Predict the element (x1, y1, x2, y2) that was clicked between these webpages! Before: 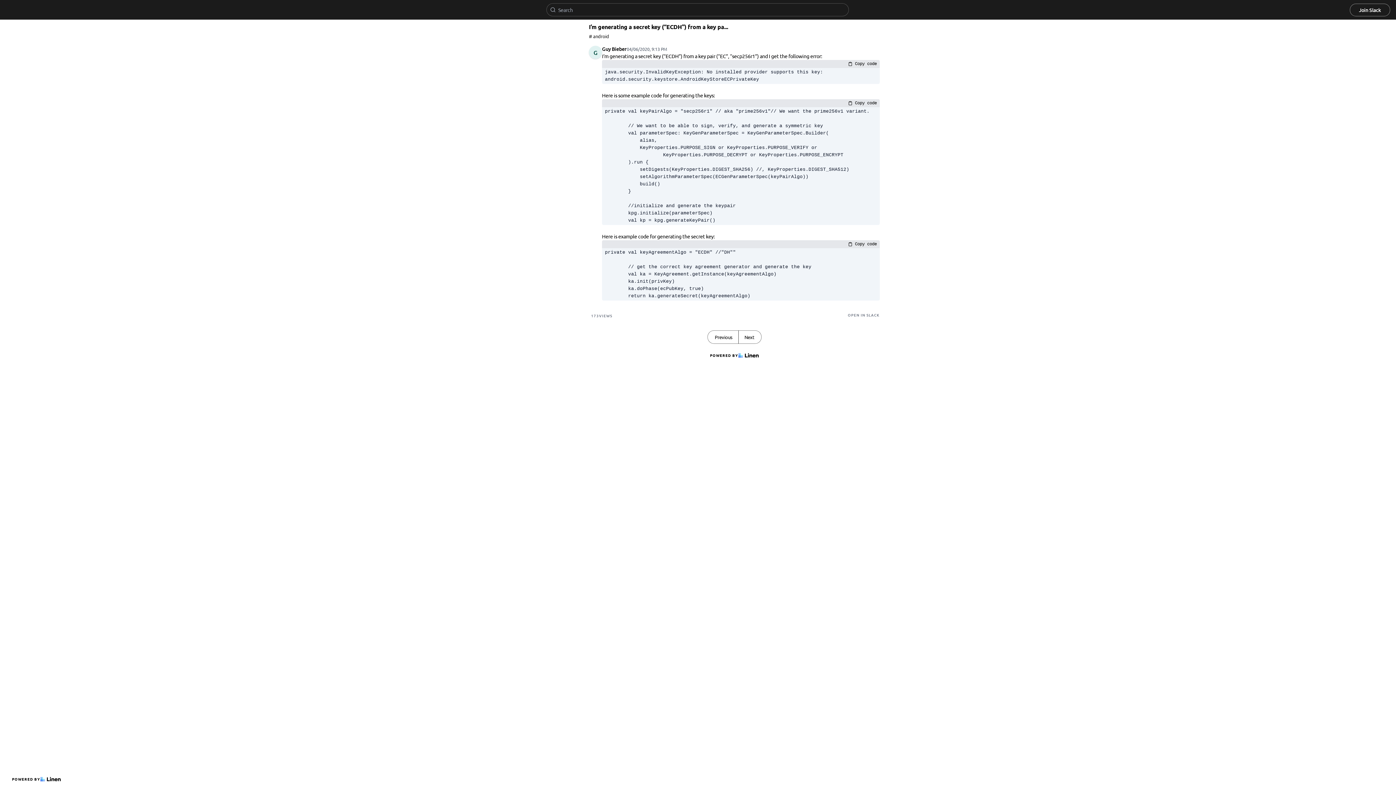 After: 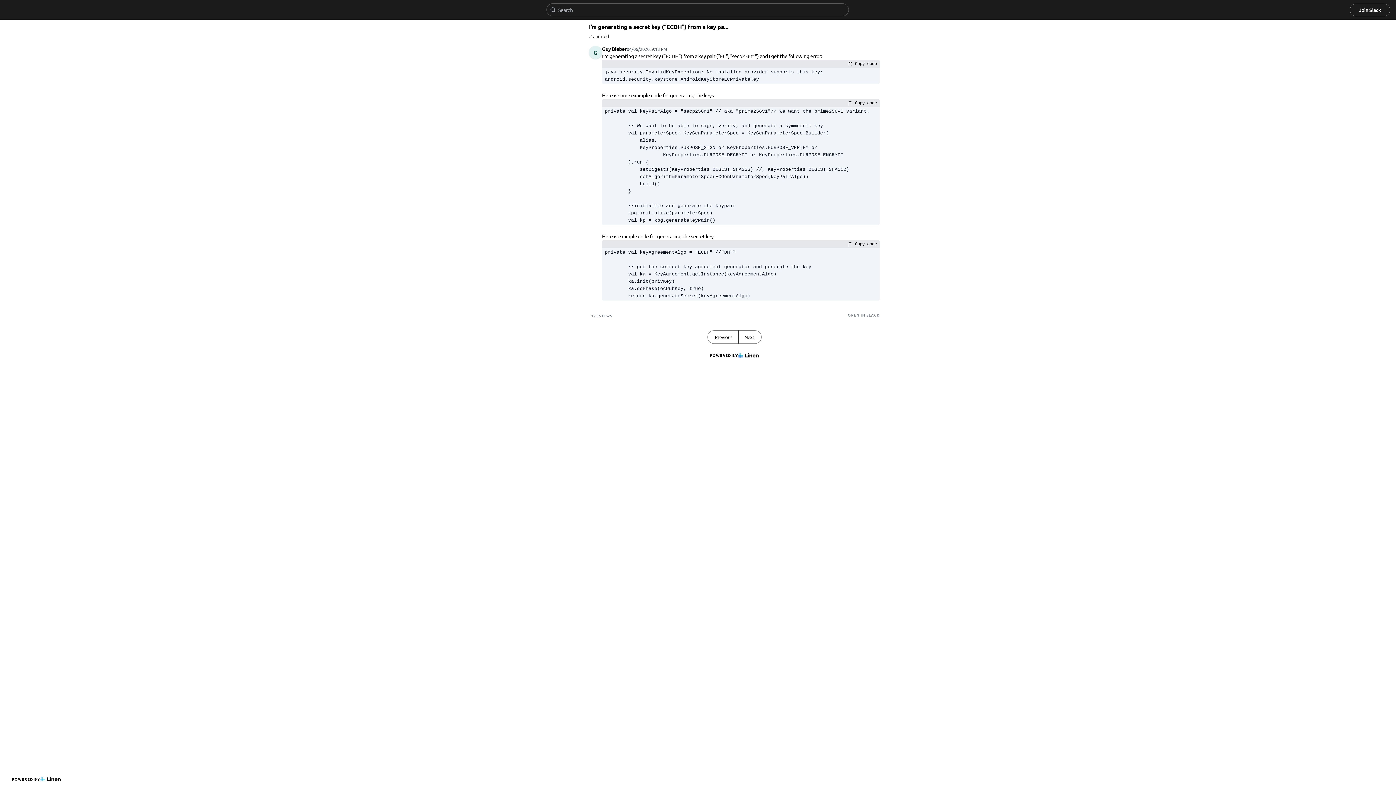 Action: label: OPEN IN SLACK bbox: (848, 312, 880, 317)